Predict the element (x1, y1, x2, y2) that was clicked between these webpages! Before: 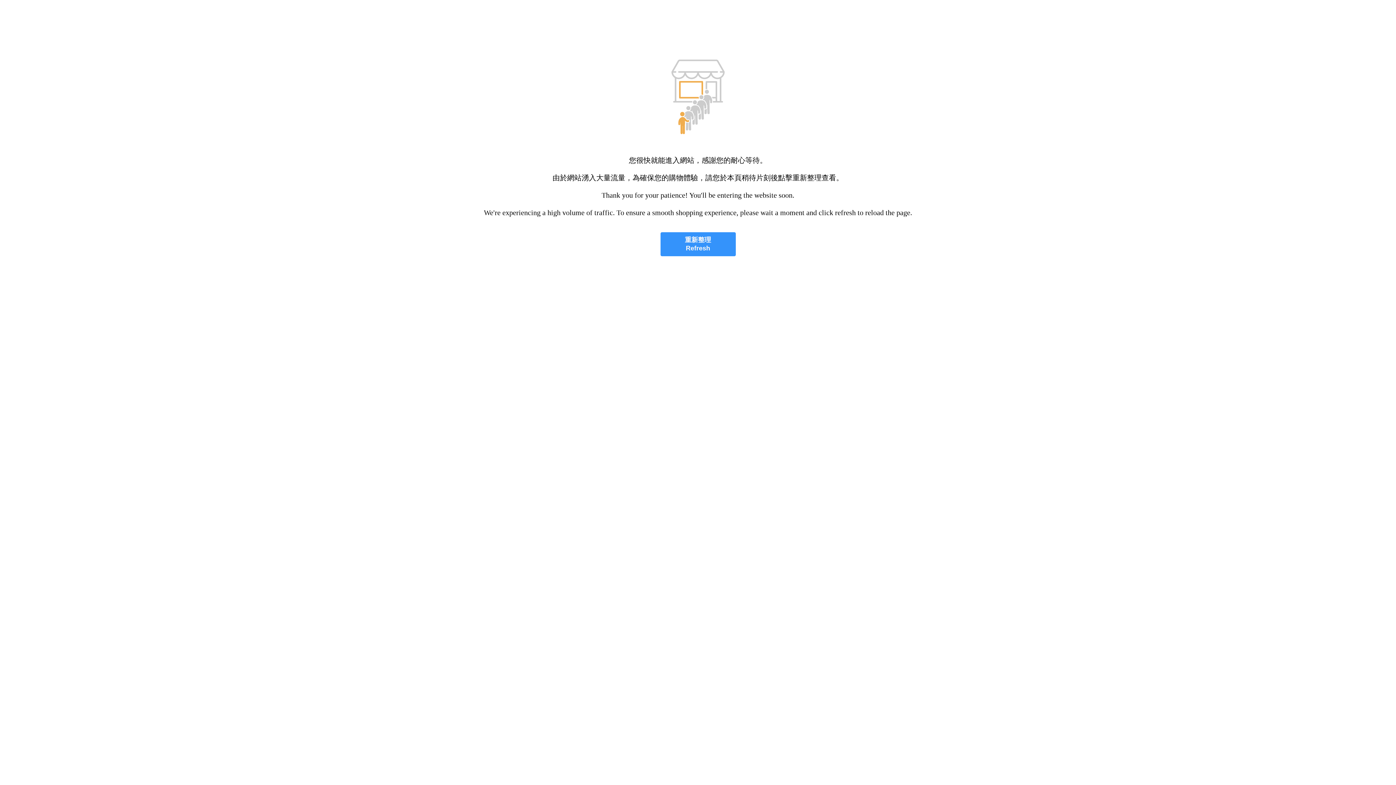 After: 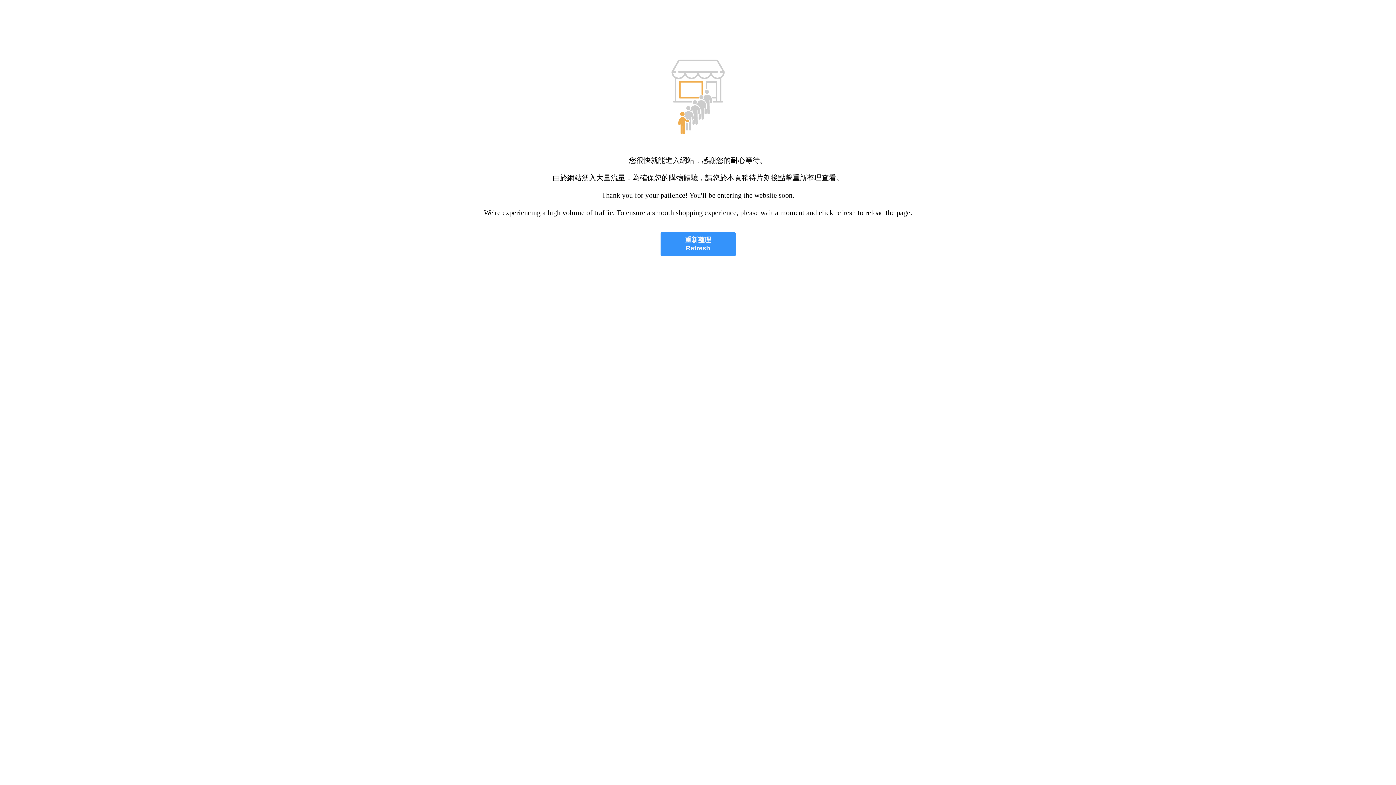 Action: bbox: (660, 232, 735, 256) label: 重新整理
Refresh